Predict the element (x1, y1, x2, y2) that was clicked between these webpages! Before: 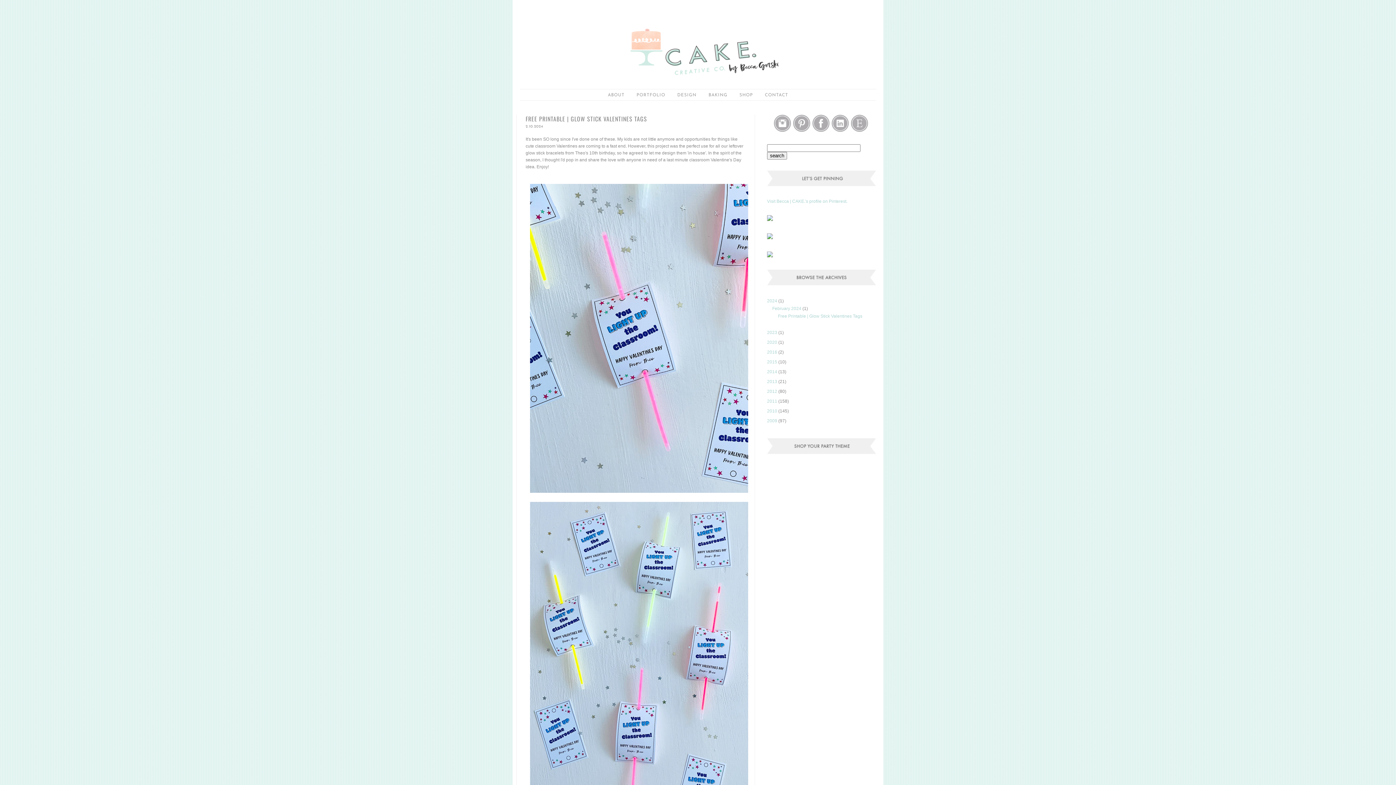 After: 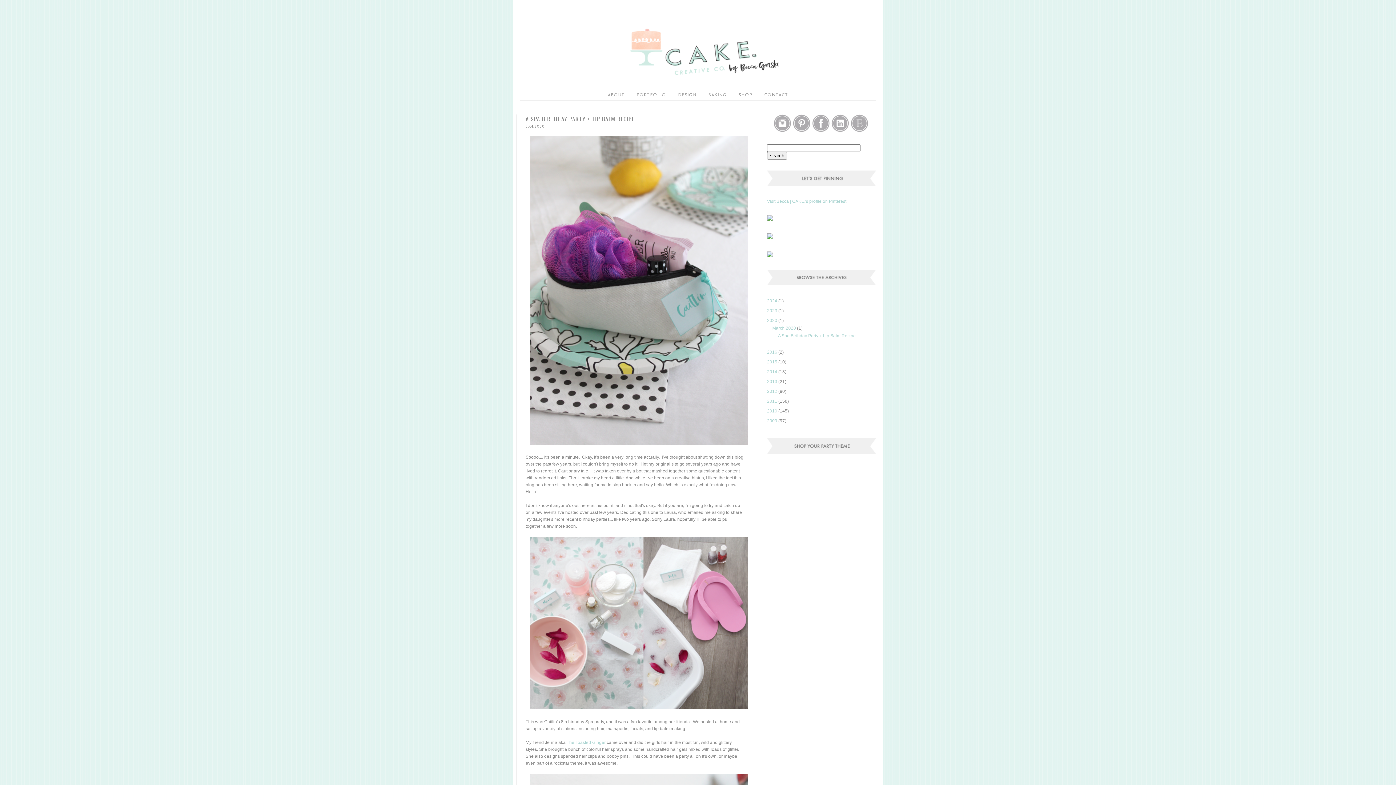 Action: label: 2020  bbox: (767, 340, 778, 345)